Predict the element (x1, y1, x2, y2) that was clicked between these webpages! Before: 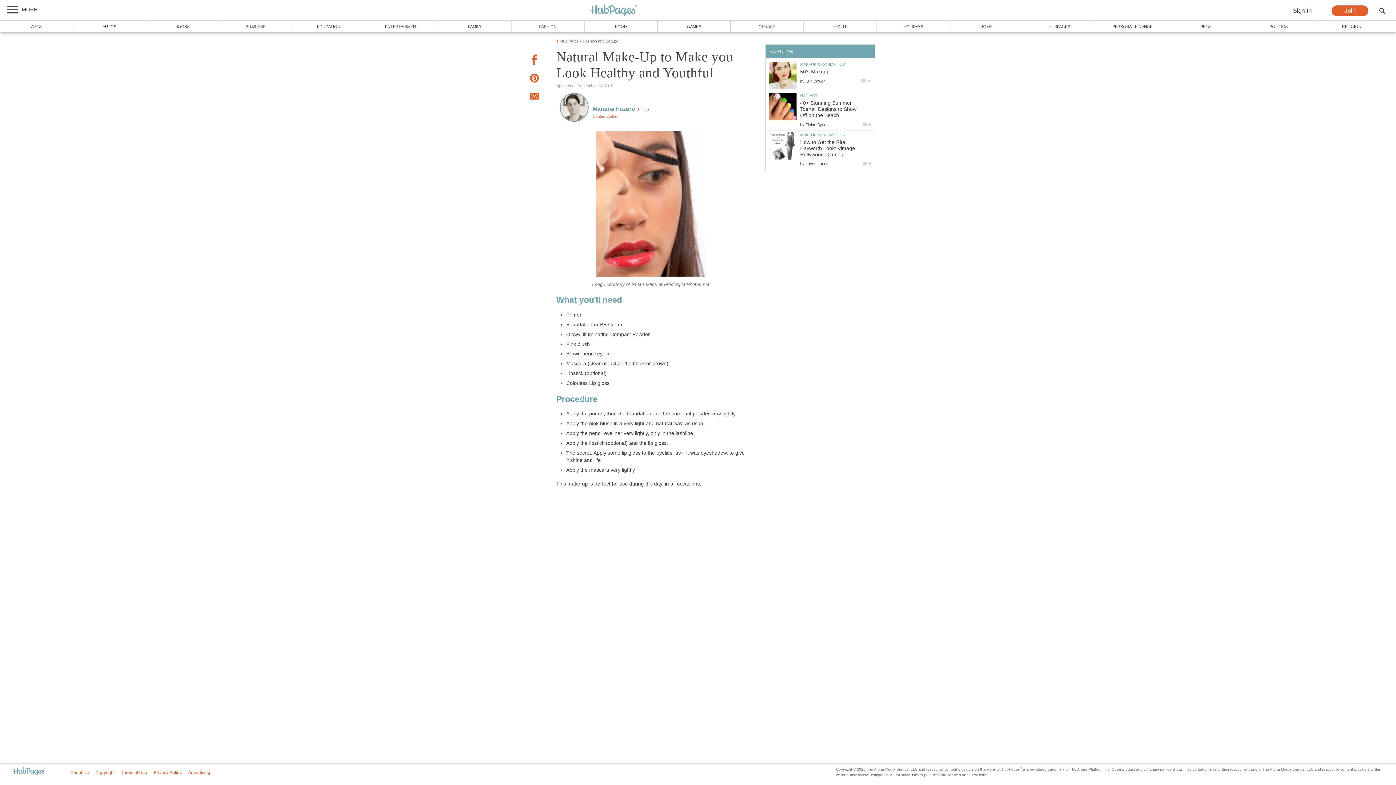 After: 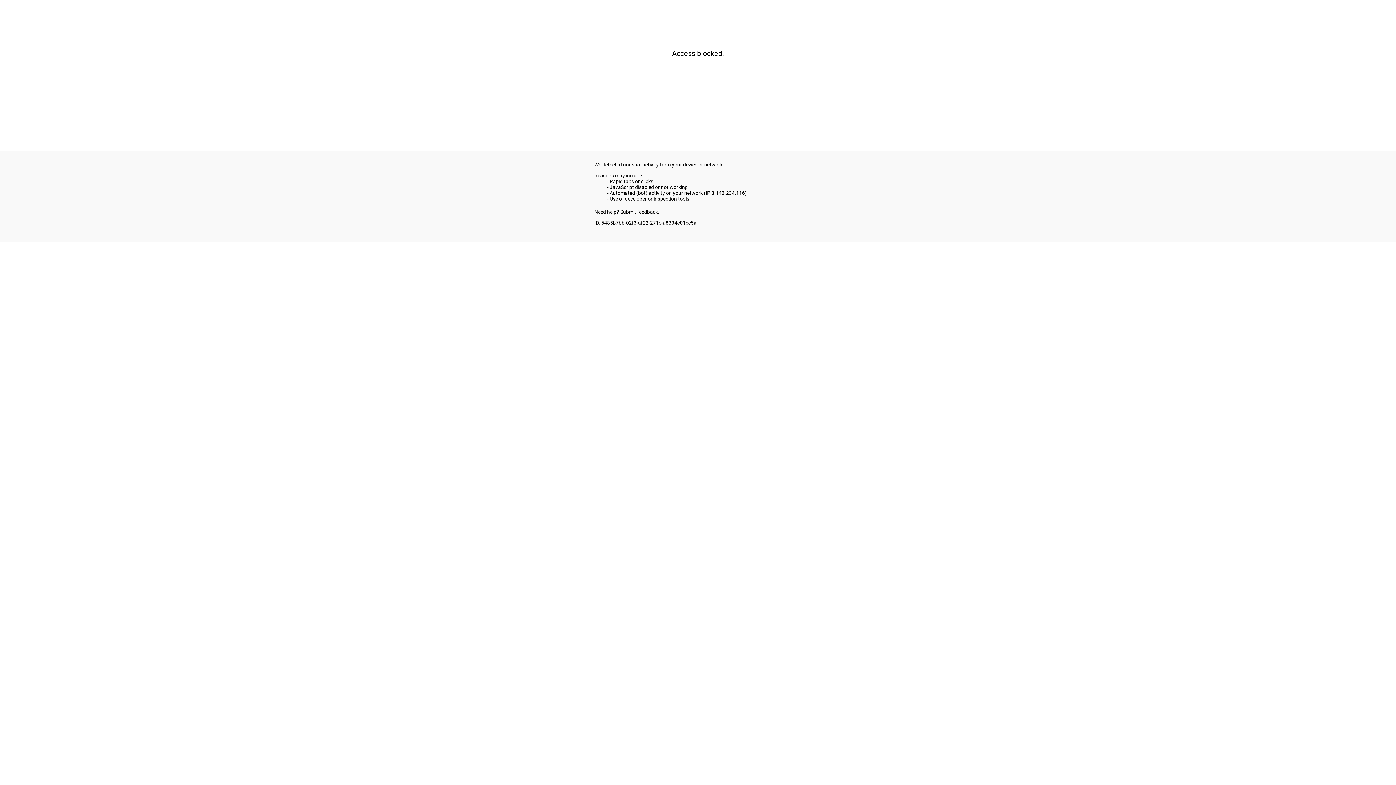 Action: label: BOOKS bbox: (146, 20, 219, 32)